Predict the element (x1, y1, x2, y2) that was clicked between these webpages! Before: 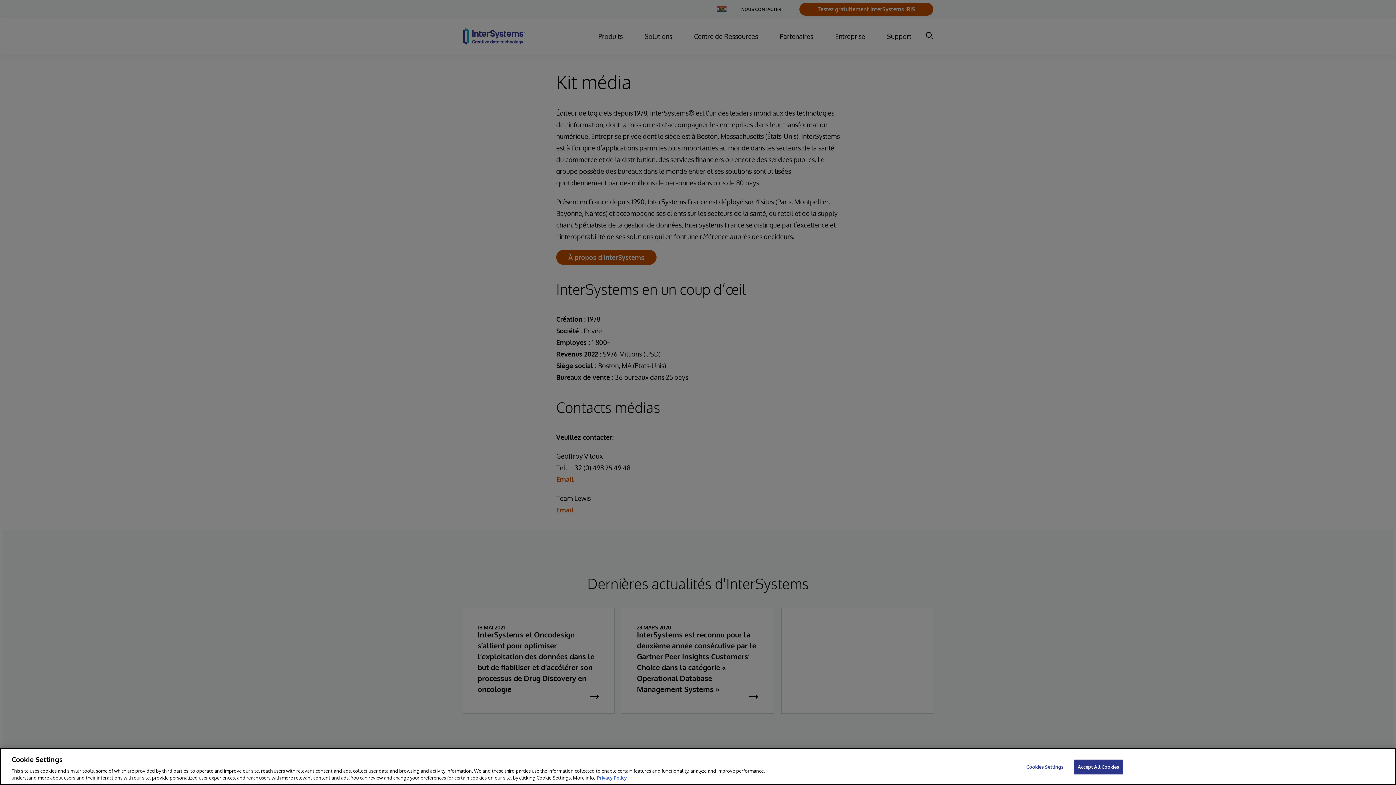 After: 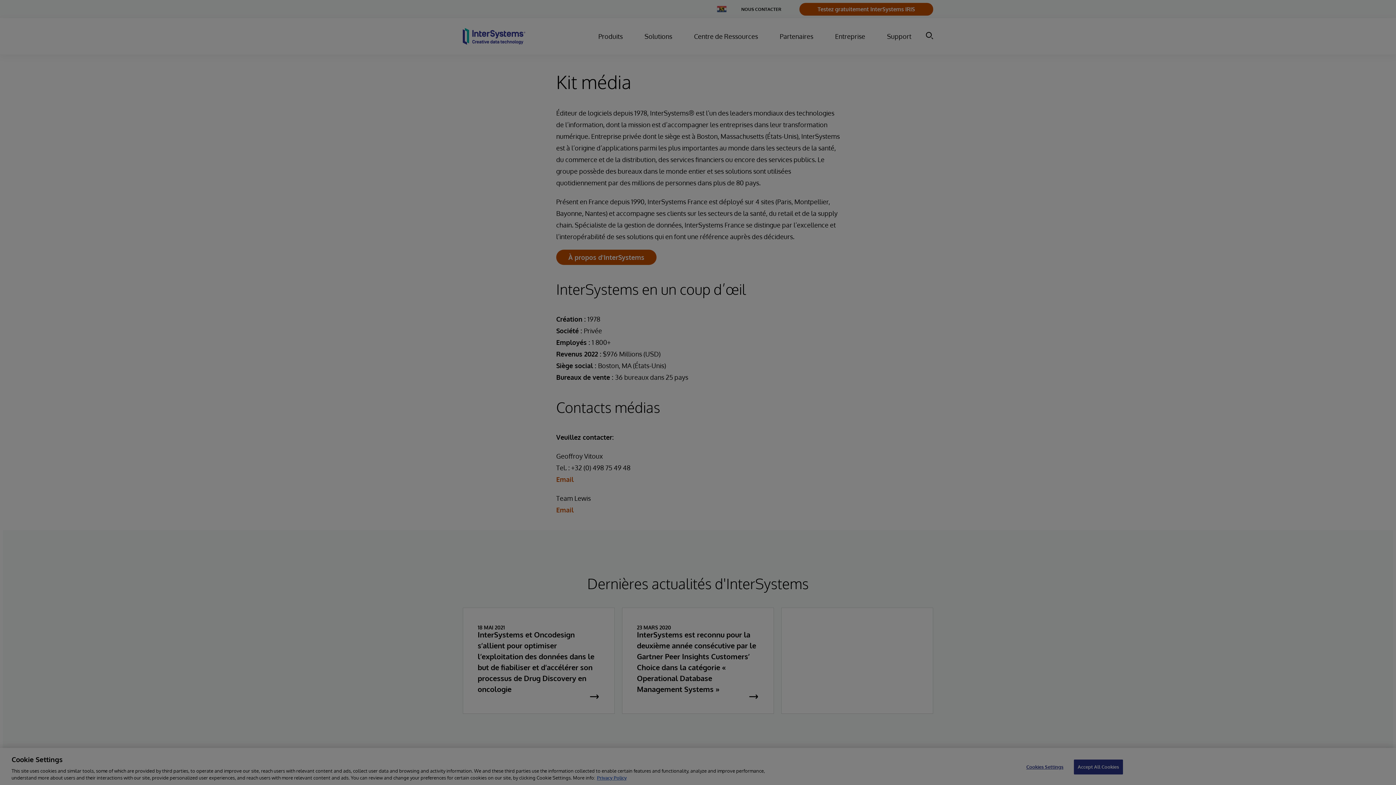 Action: label: Cookies Settings bbox: (1022, 760, 1067, 774)